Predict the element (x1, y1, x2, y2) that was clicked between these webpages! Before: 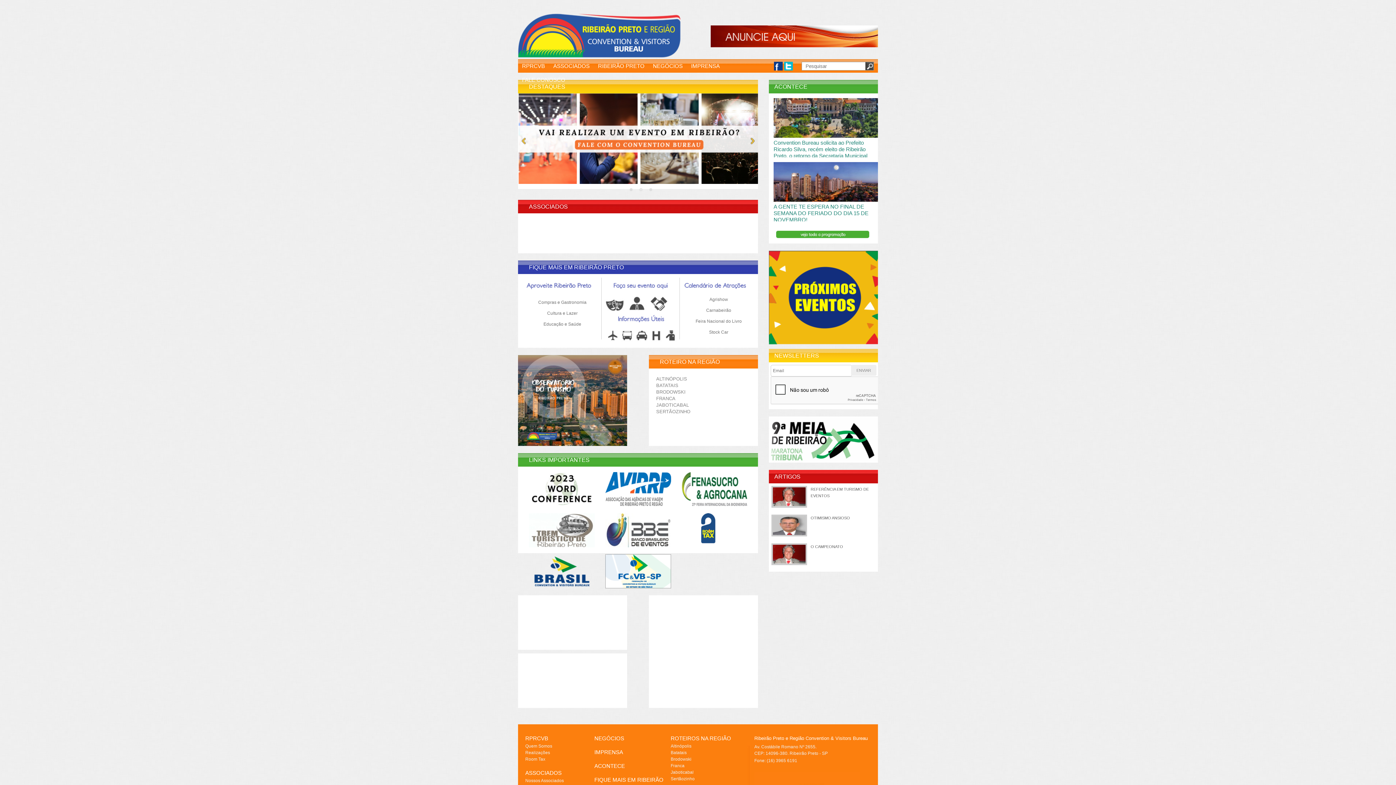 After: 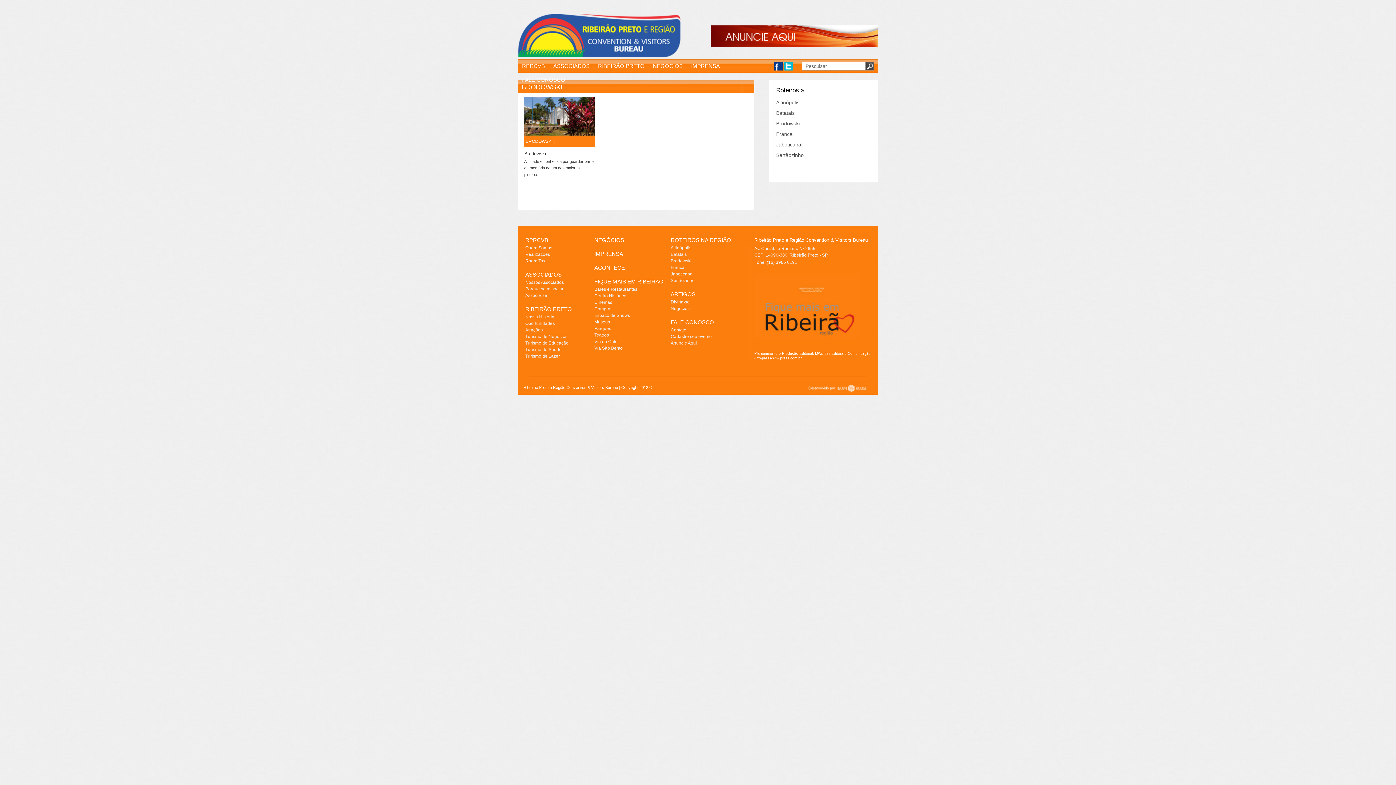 Action: bbox: (670, 757, 691, 762) label: Brodowski